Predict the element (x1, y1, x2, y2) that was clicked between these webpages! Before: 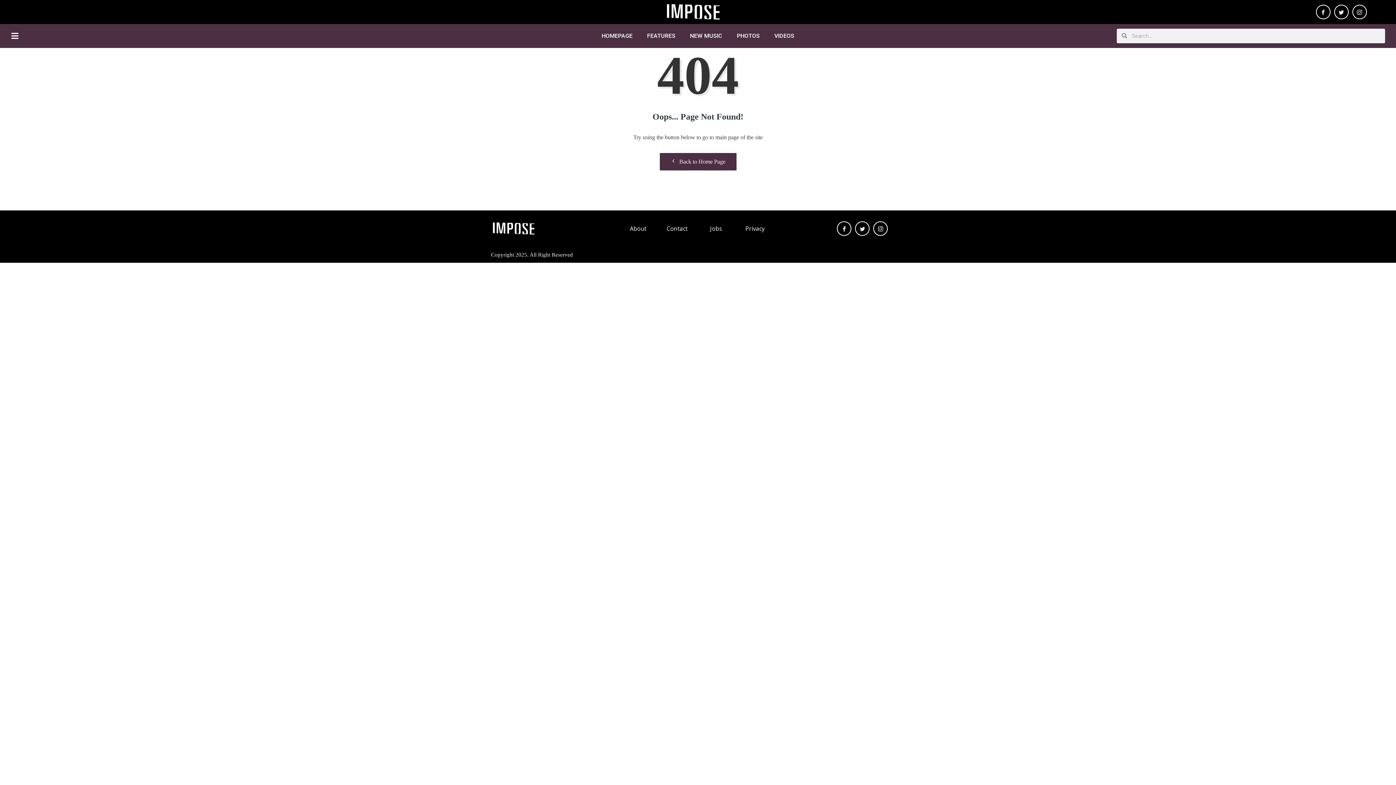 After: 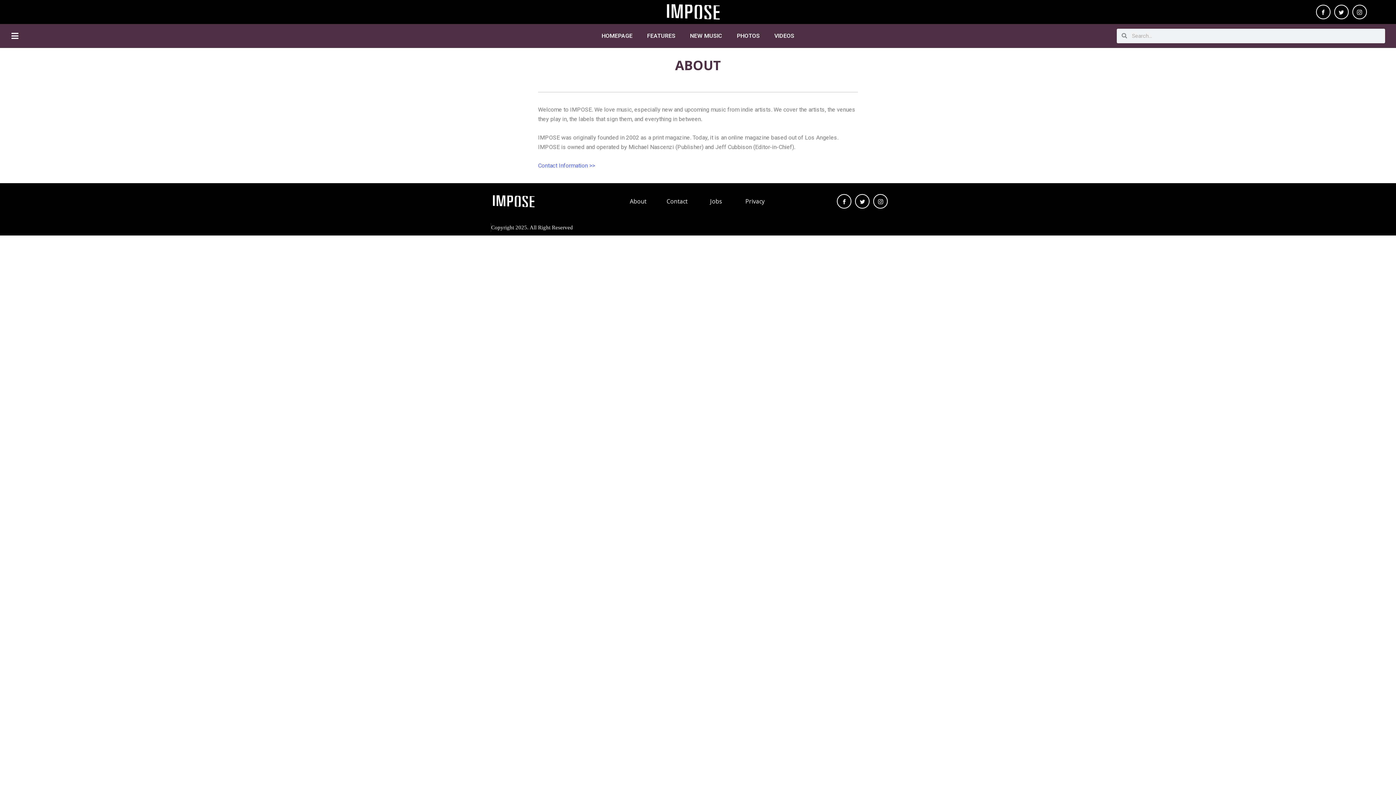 Action: label: About bbox: (630, 223, 646, 233)